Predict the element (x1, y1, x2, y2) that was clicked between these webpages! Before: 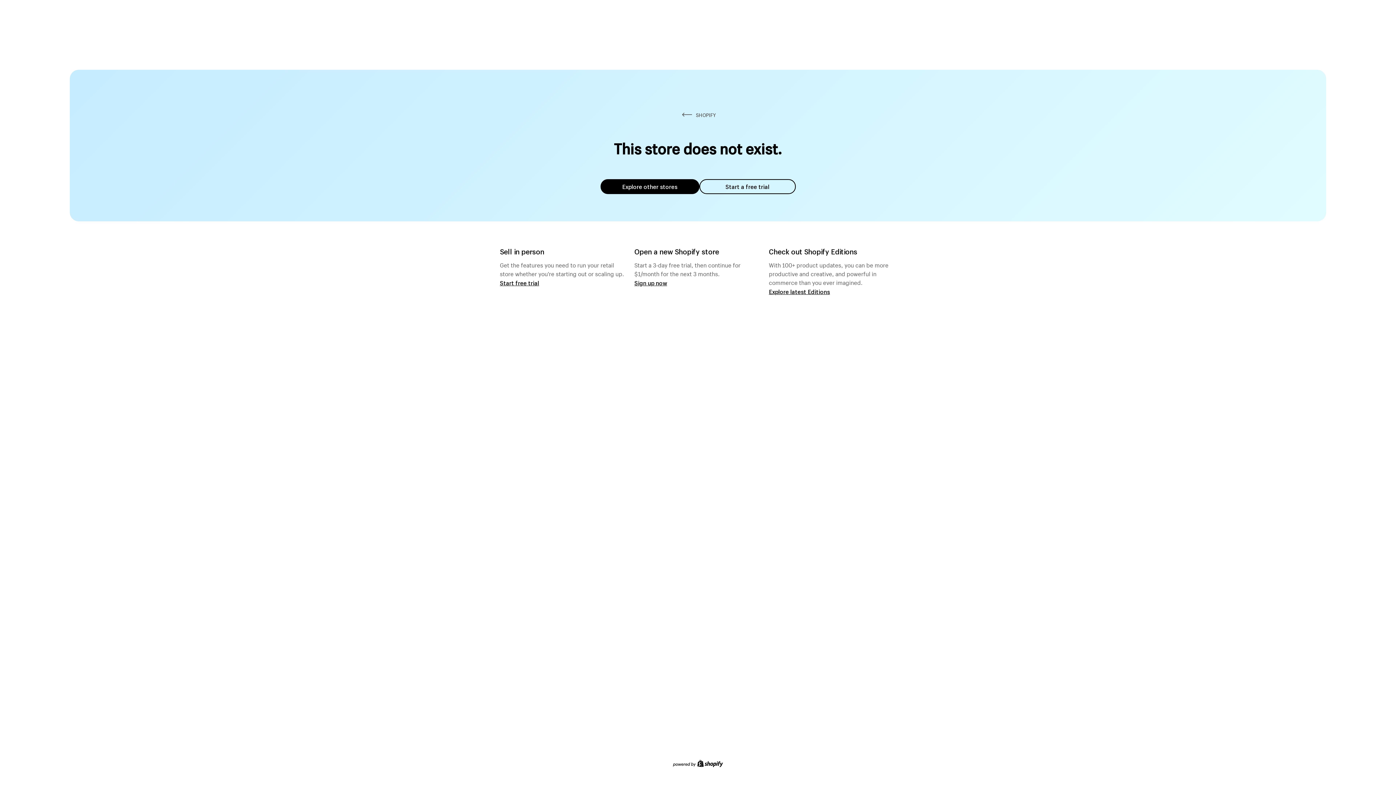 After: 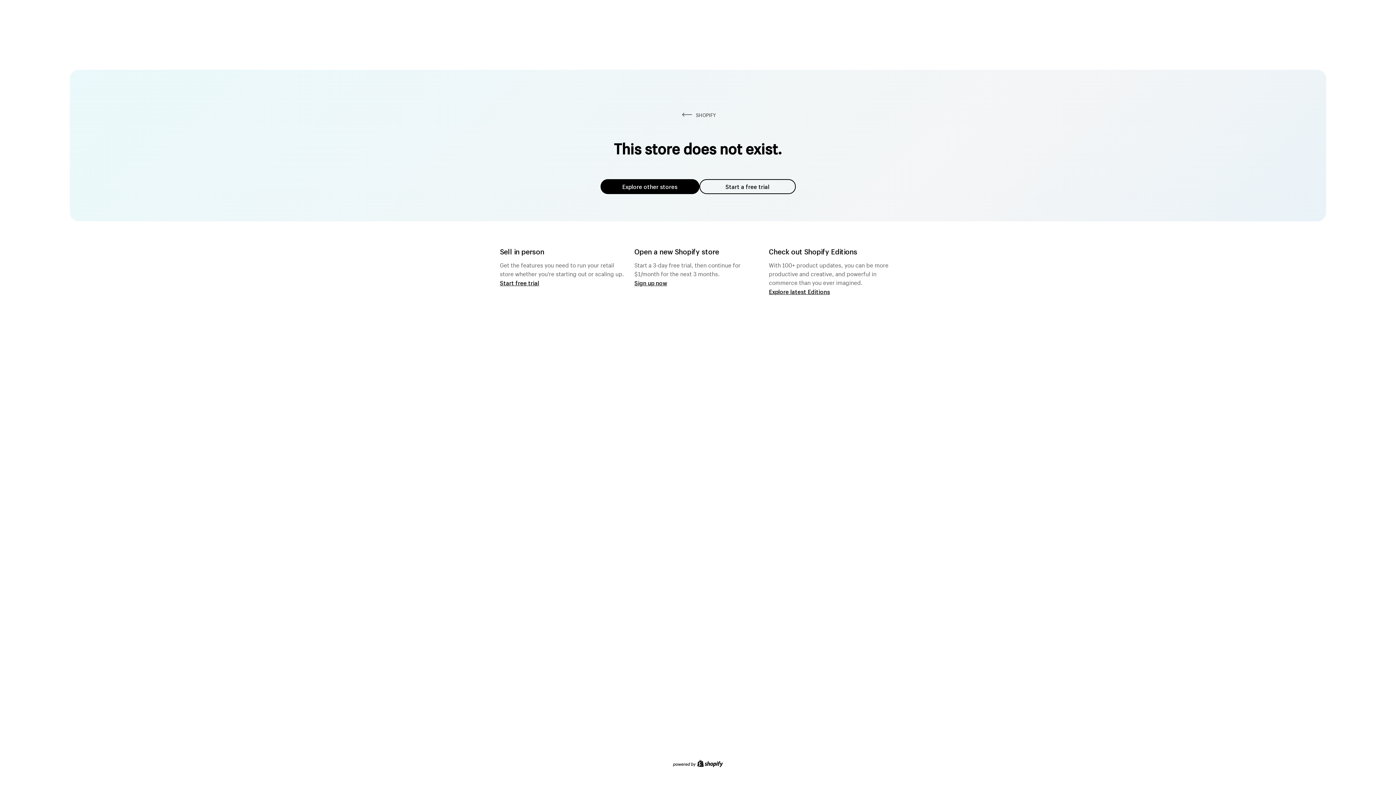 Action: bbox: (600, 179, 699, 194) label: Explore other stores